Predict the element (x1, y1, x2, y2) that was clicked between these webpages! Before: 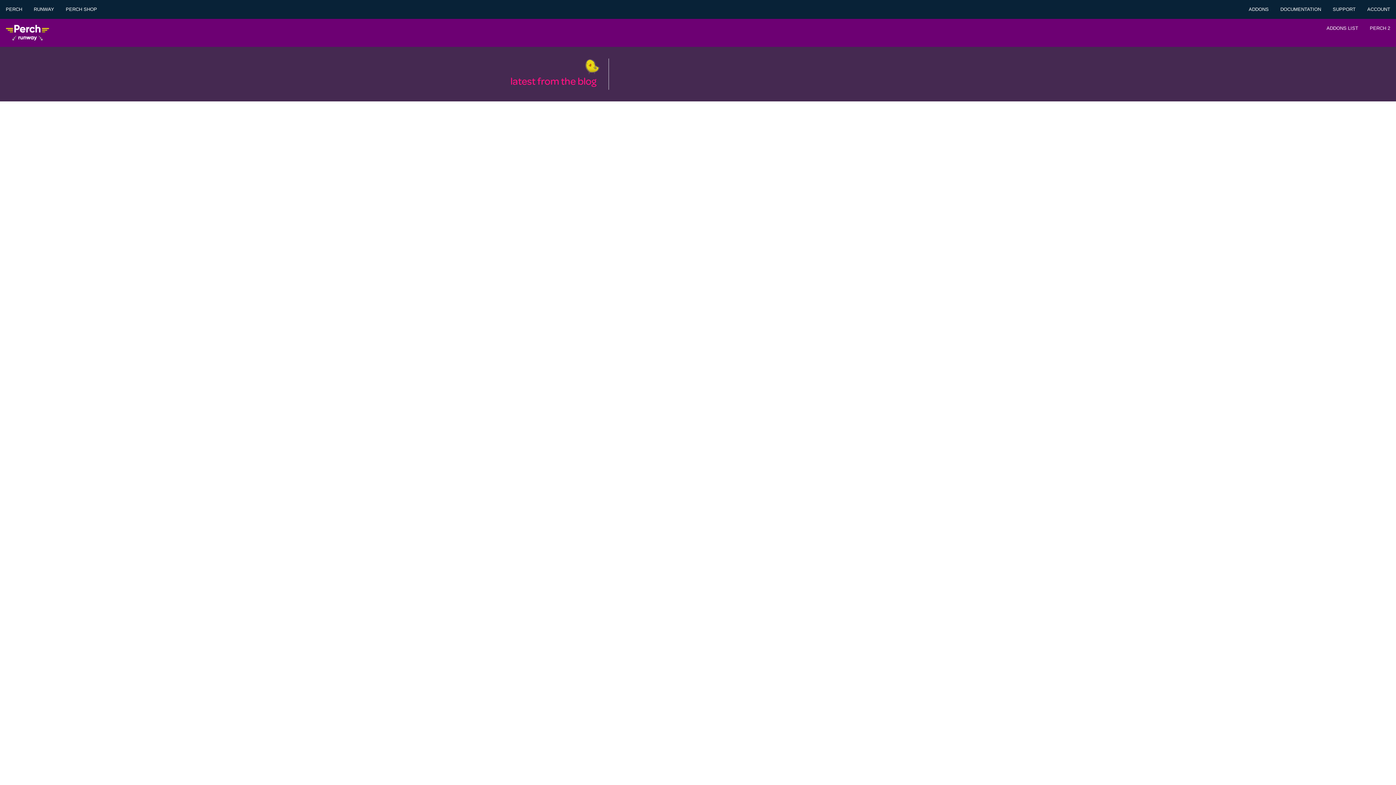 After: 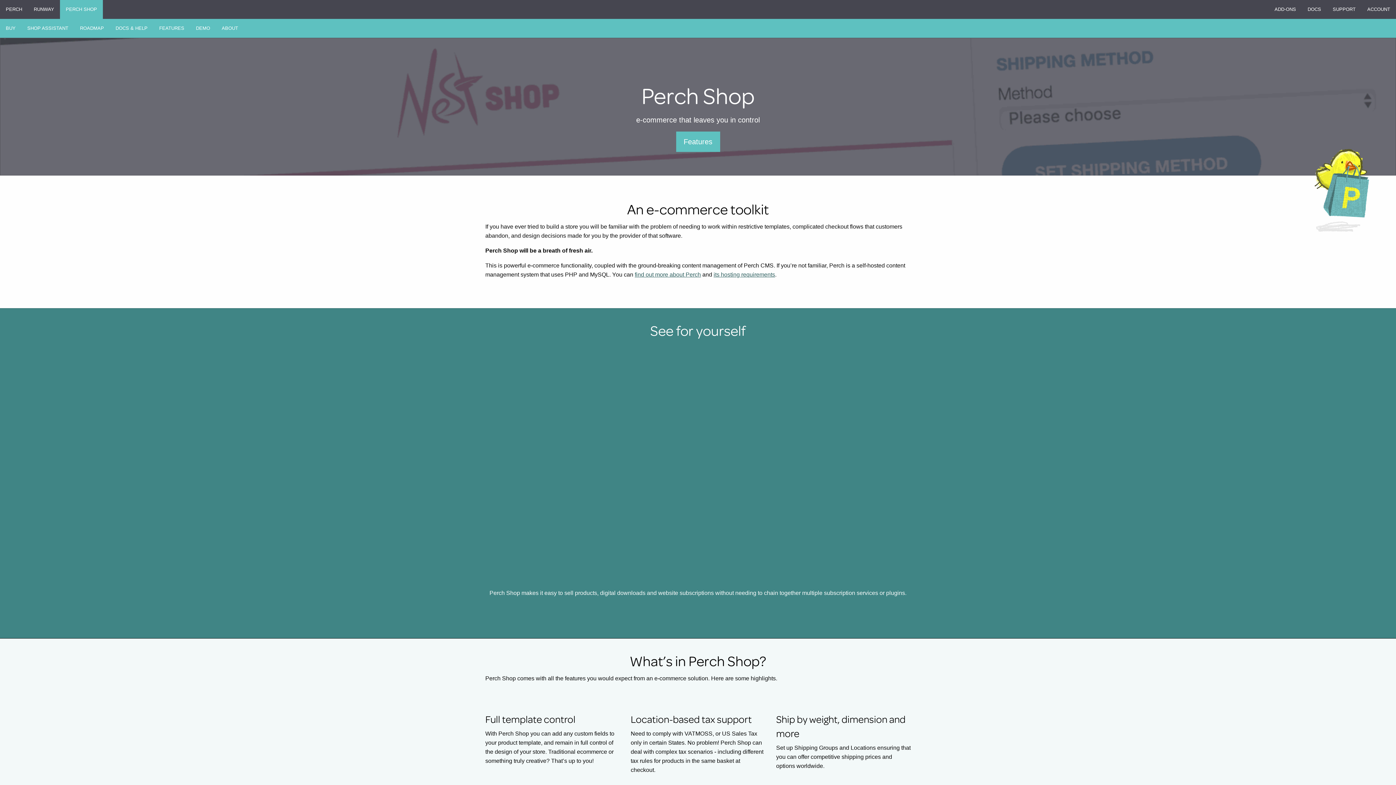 Action: label: PERCH SHOP bbox: (60, 0, 102, 18)